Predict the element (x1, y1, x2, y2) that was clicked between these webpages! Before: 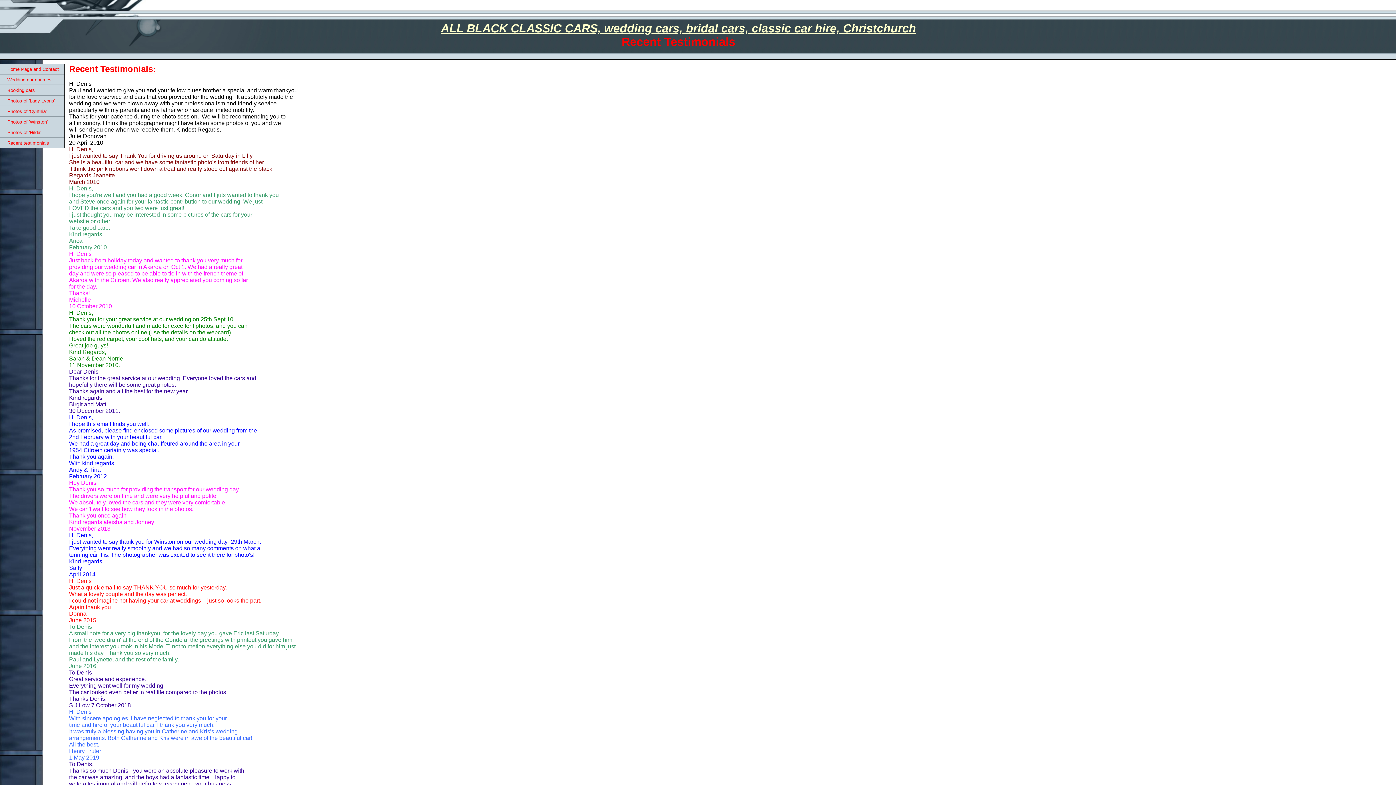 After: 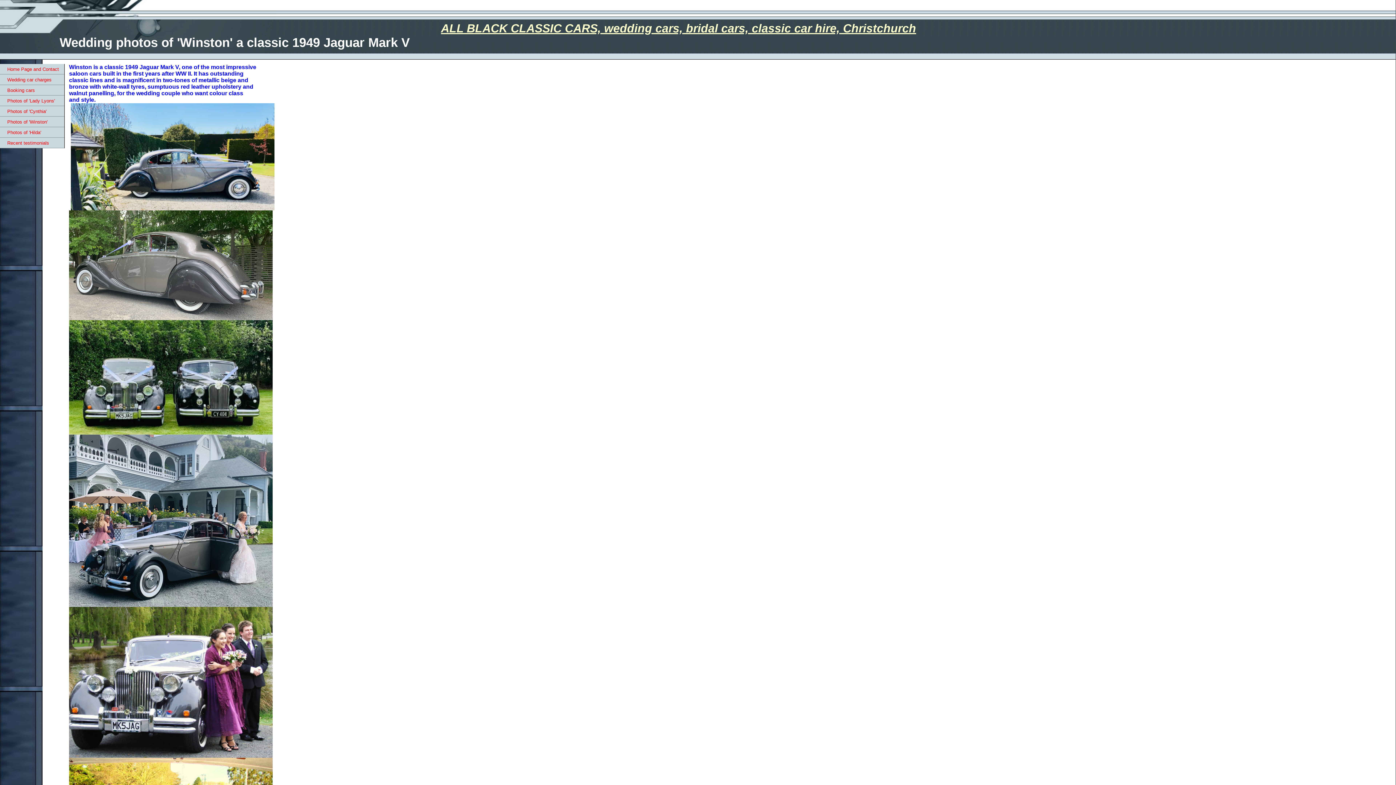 Action: bbox: (0, 116, 64, 127) label: Photos of 'Winston'